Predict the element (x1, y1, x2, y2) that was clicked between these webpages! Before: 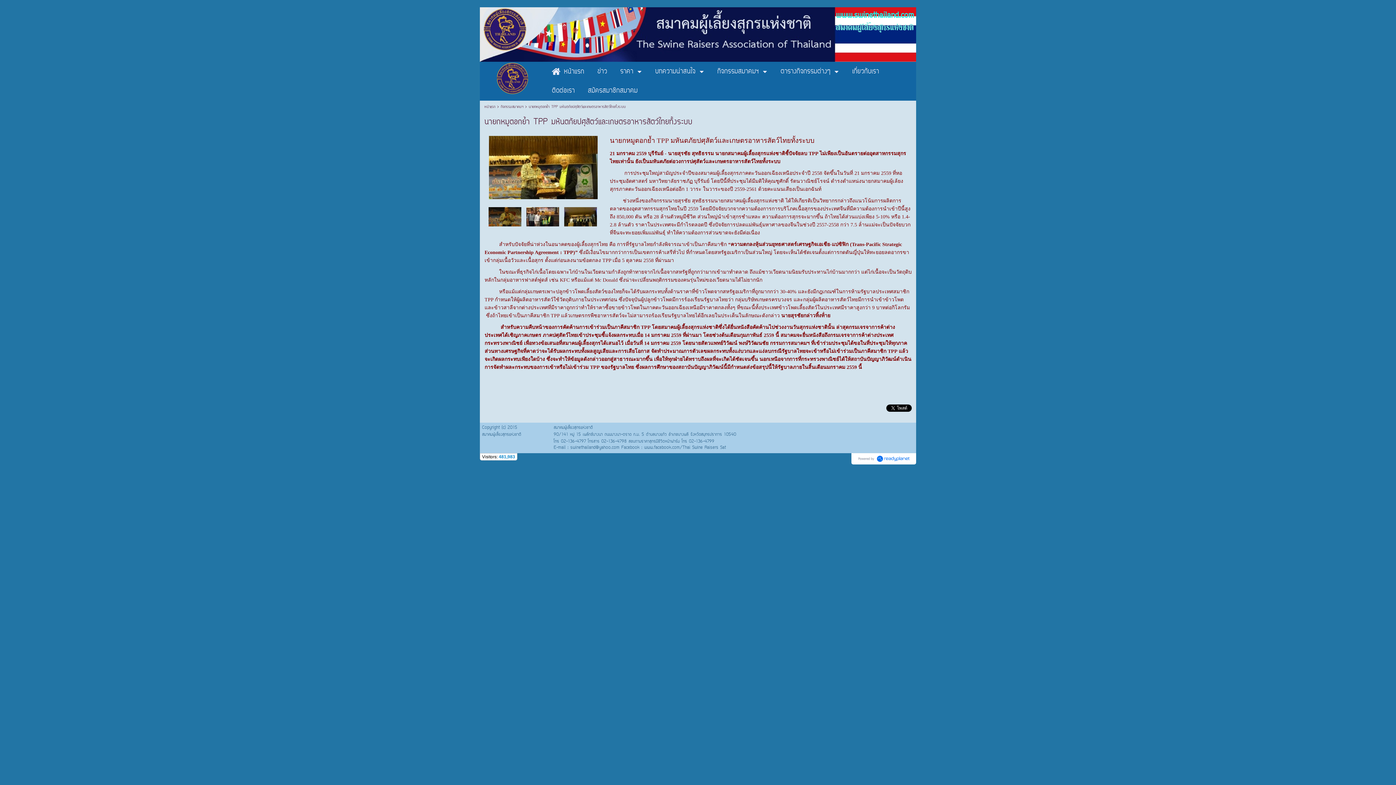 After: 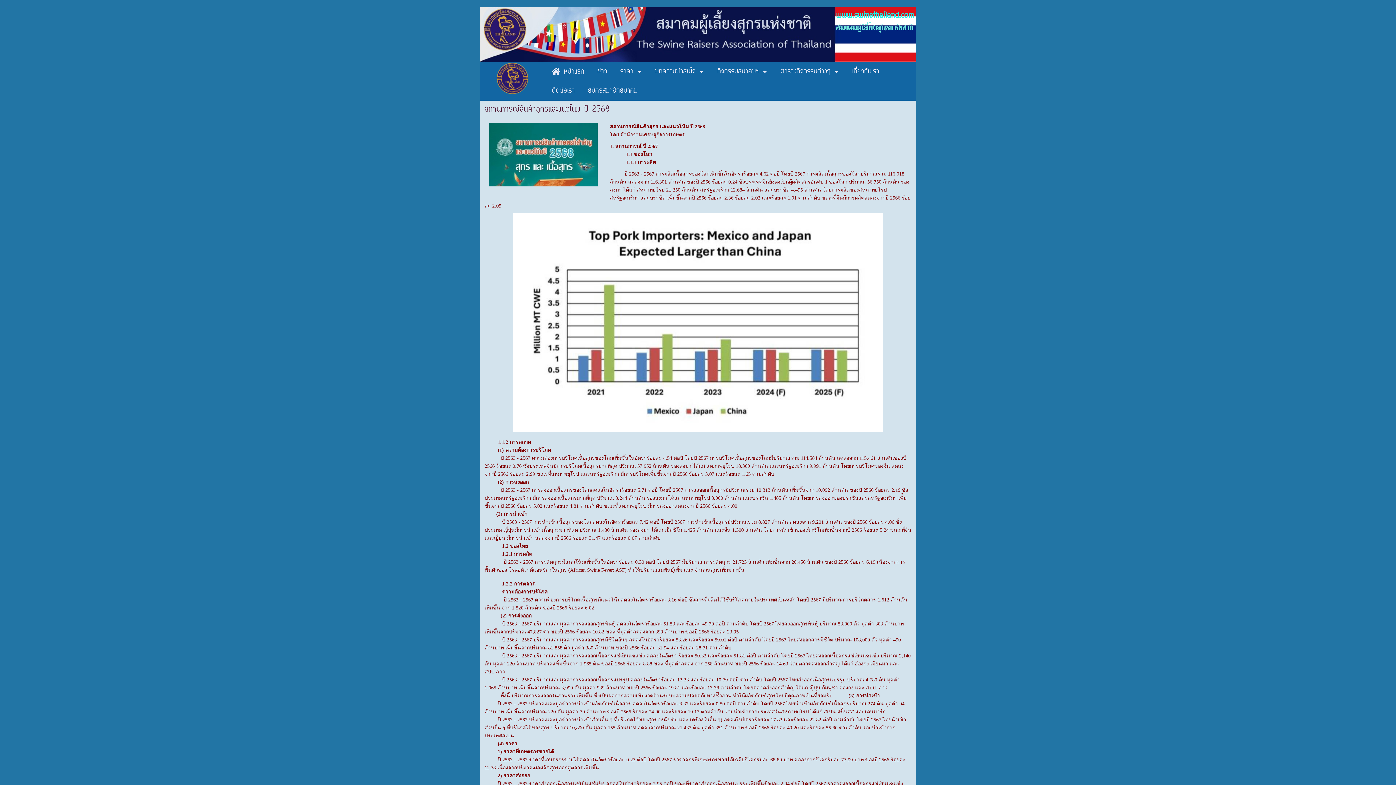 Action: bbox: (480, 62, 545, 96)